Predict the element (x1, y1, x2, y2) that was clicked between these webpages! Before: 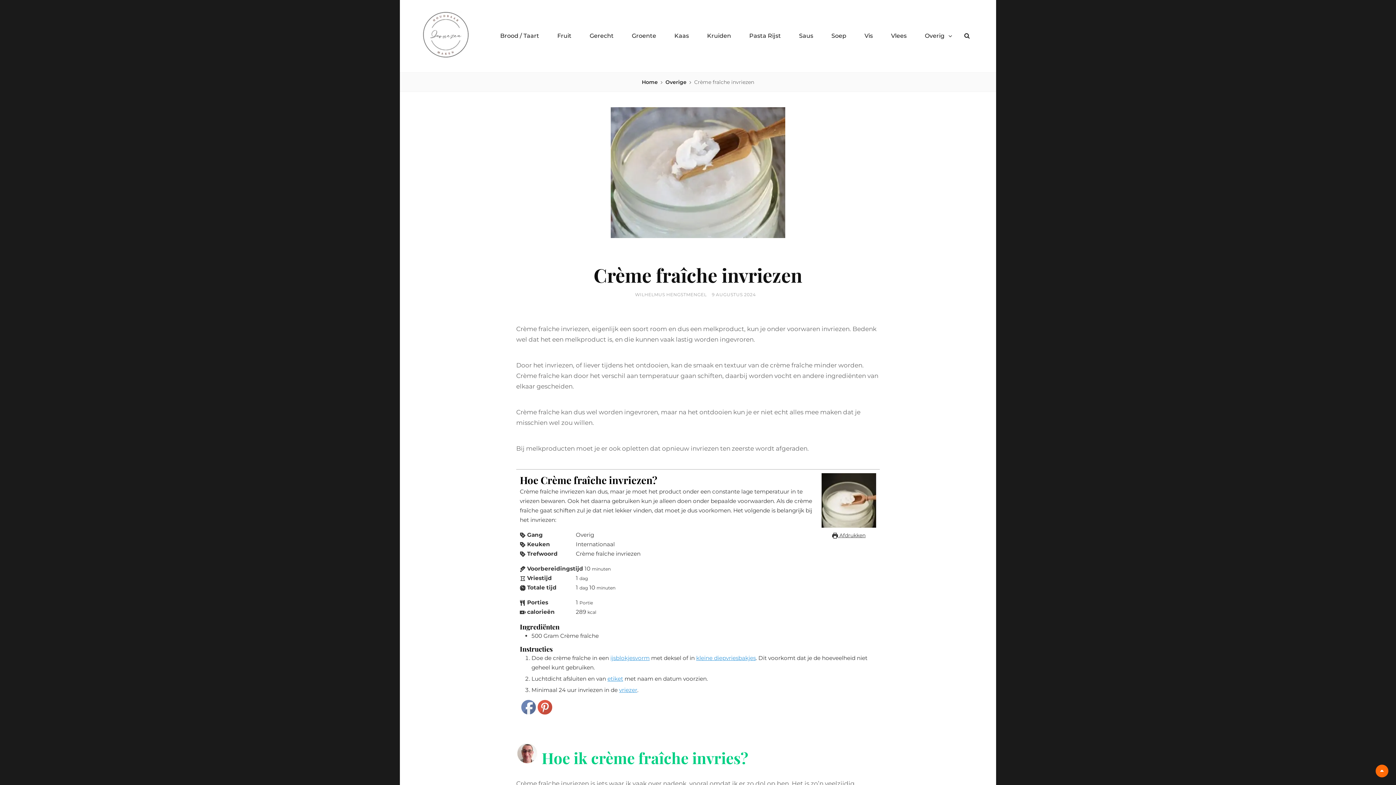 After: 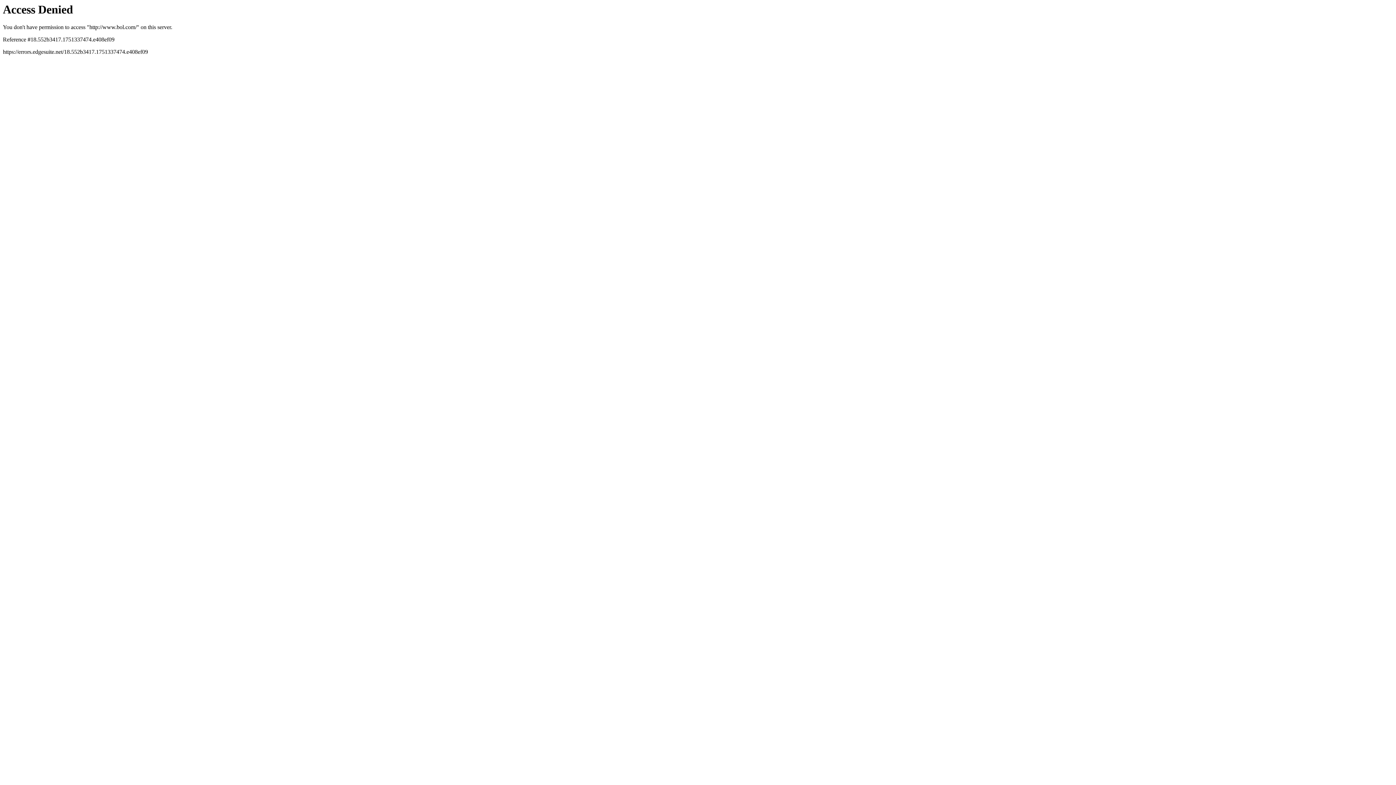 Action: label: vriezer bbox: (619, 686, 637, 693)